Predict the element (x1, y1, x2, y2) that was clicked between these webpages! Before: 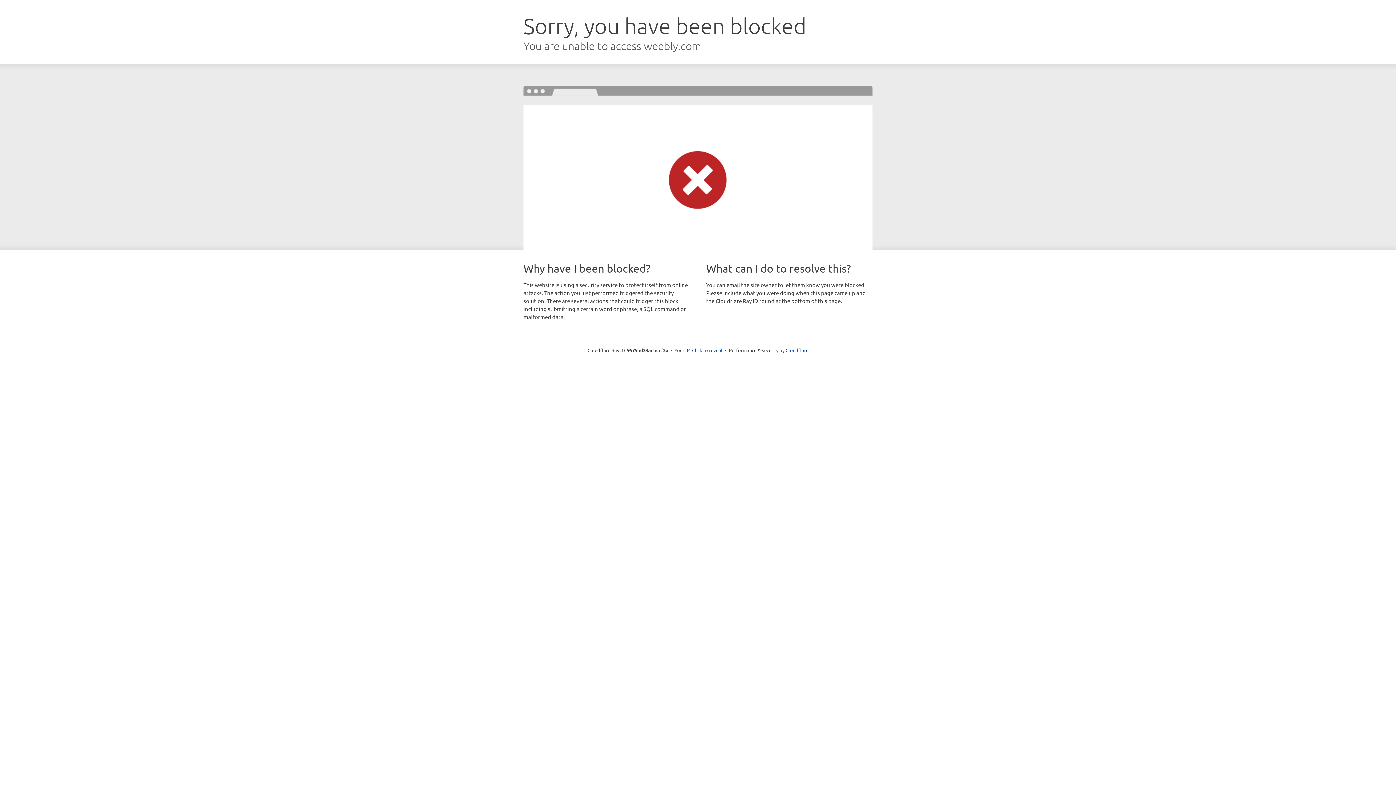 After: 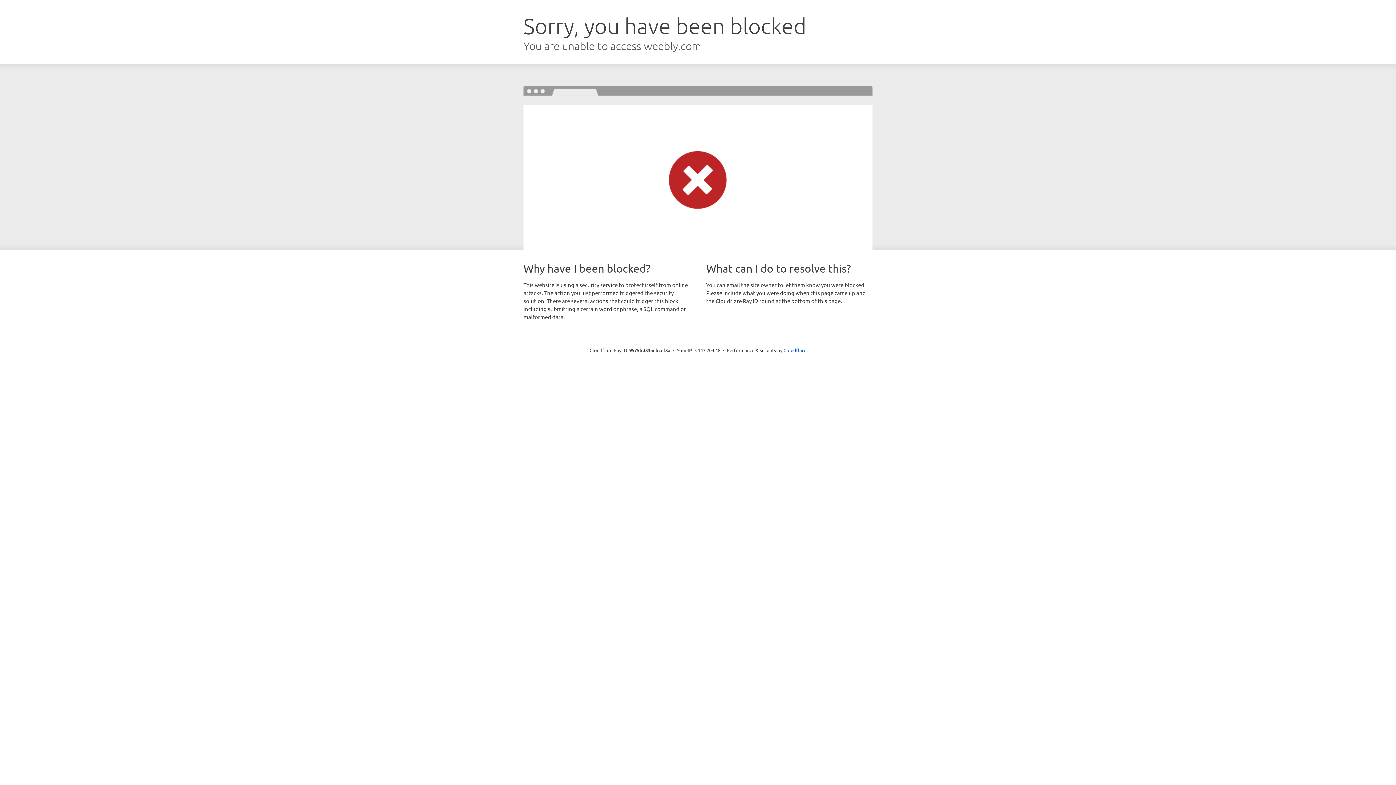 Action: bbox: (692, 346, 722, 353) label: Click to reveal